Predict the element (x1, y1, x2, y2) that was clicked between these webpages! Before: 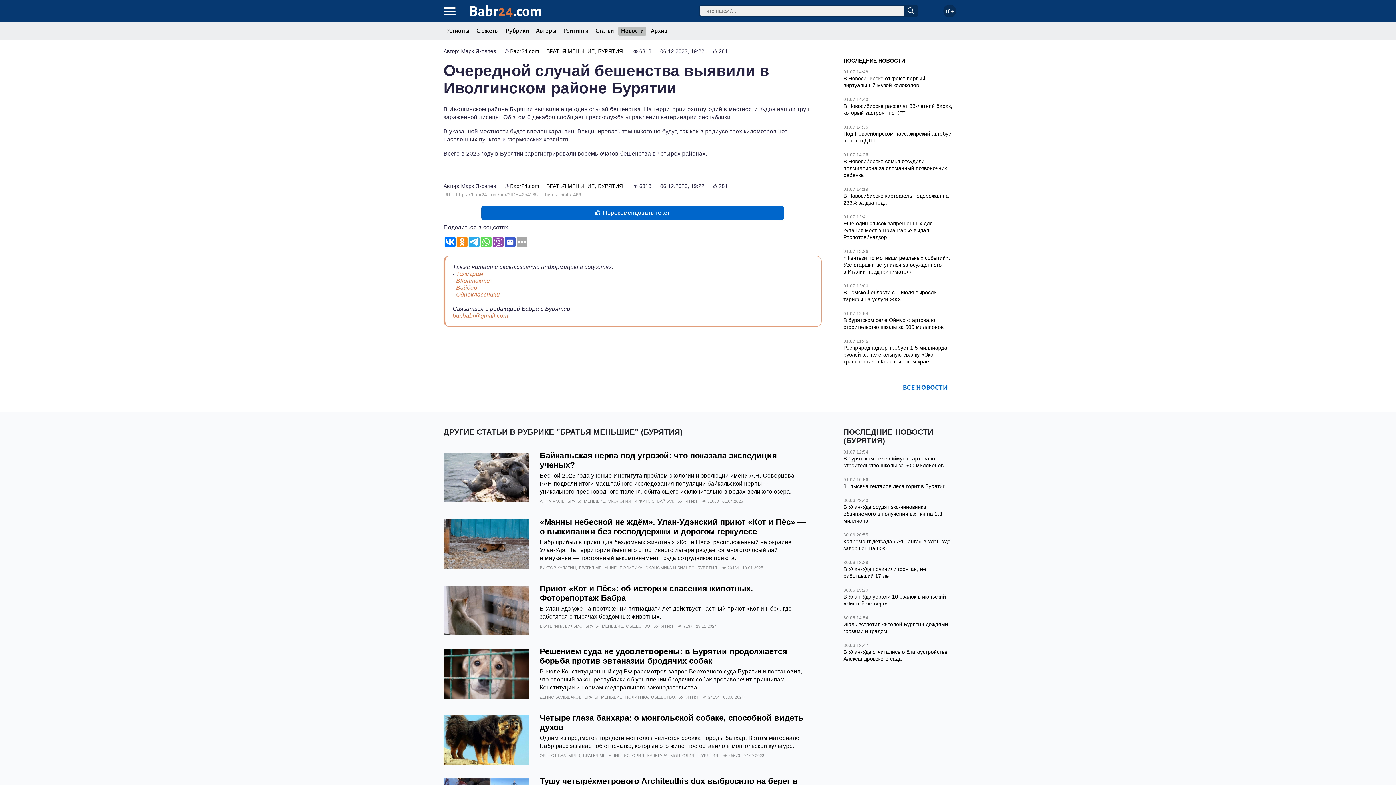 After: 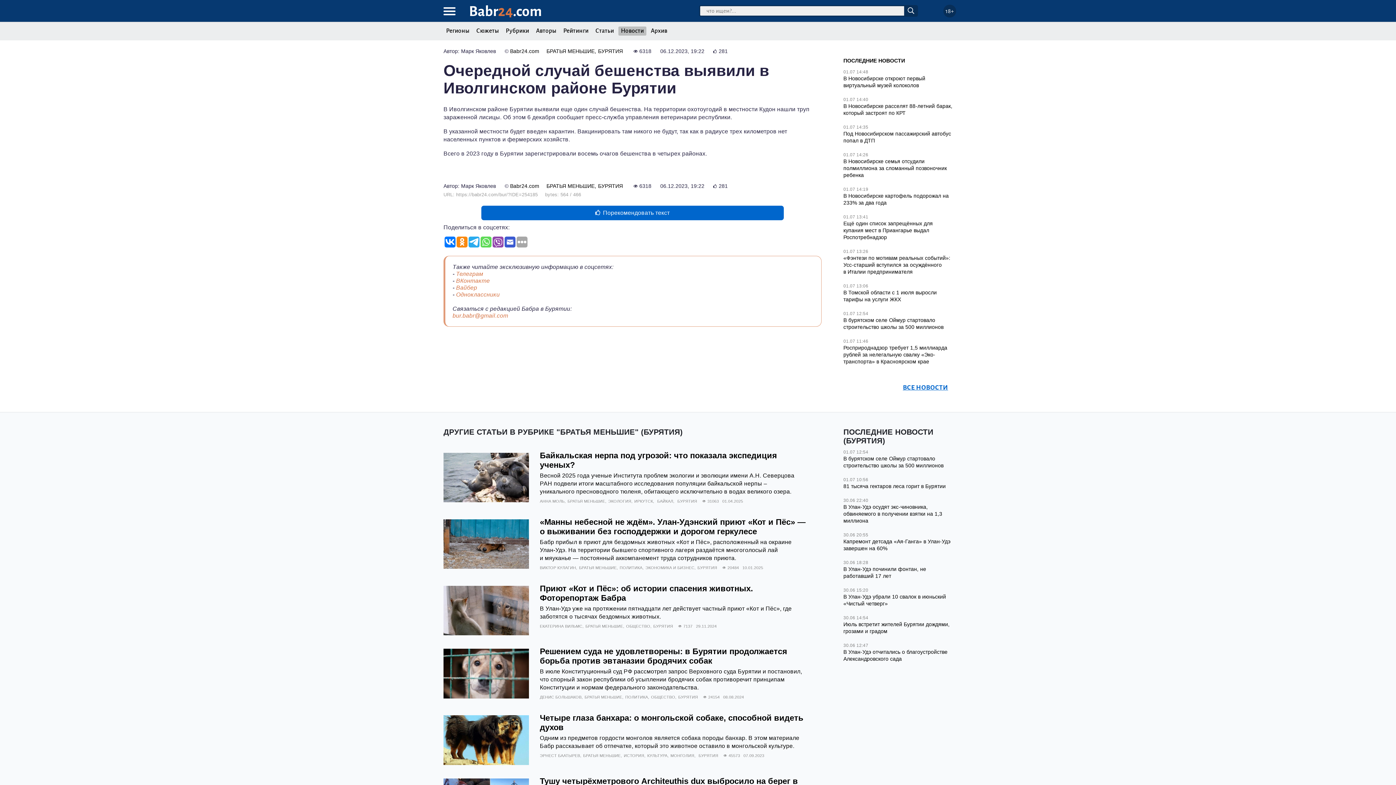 Action: bbox: (504, 236, 515, 247)